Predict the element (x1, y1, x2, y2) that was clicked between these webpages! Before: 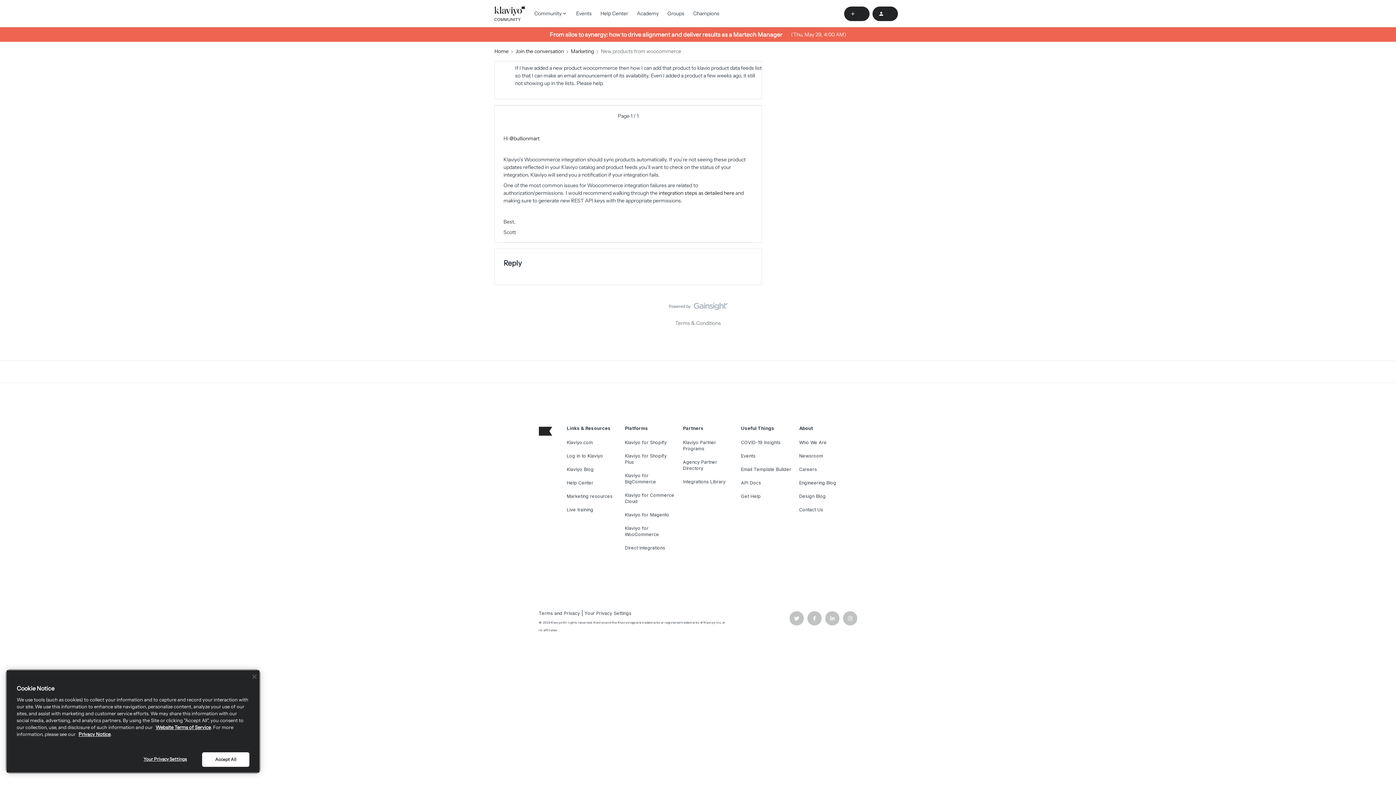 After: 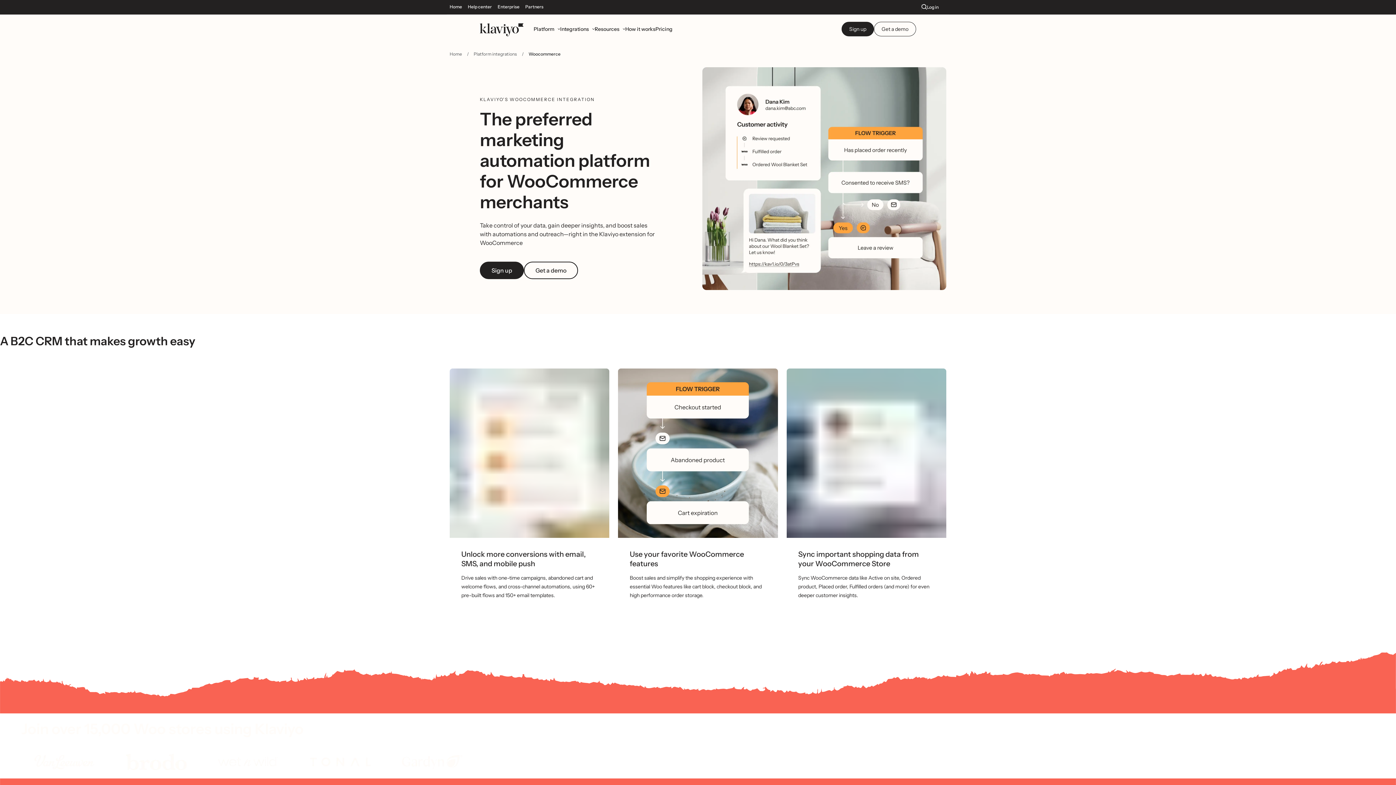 Action: label: Klaviyo for WooCommerce bbox: (625, 520, 659, 542)